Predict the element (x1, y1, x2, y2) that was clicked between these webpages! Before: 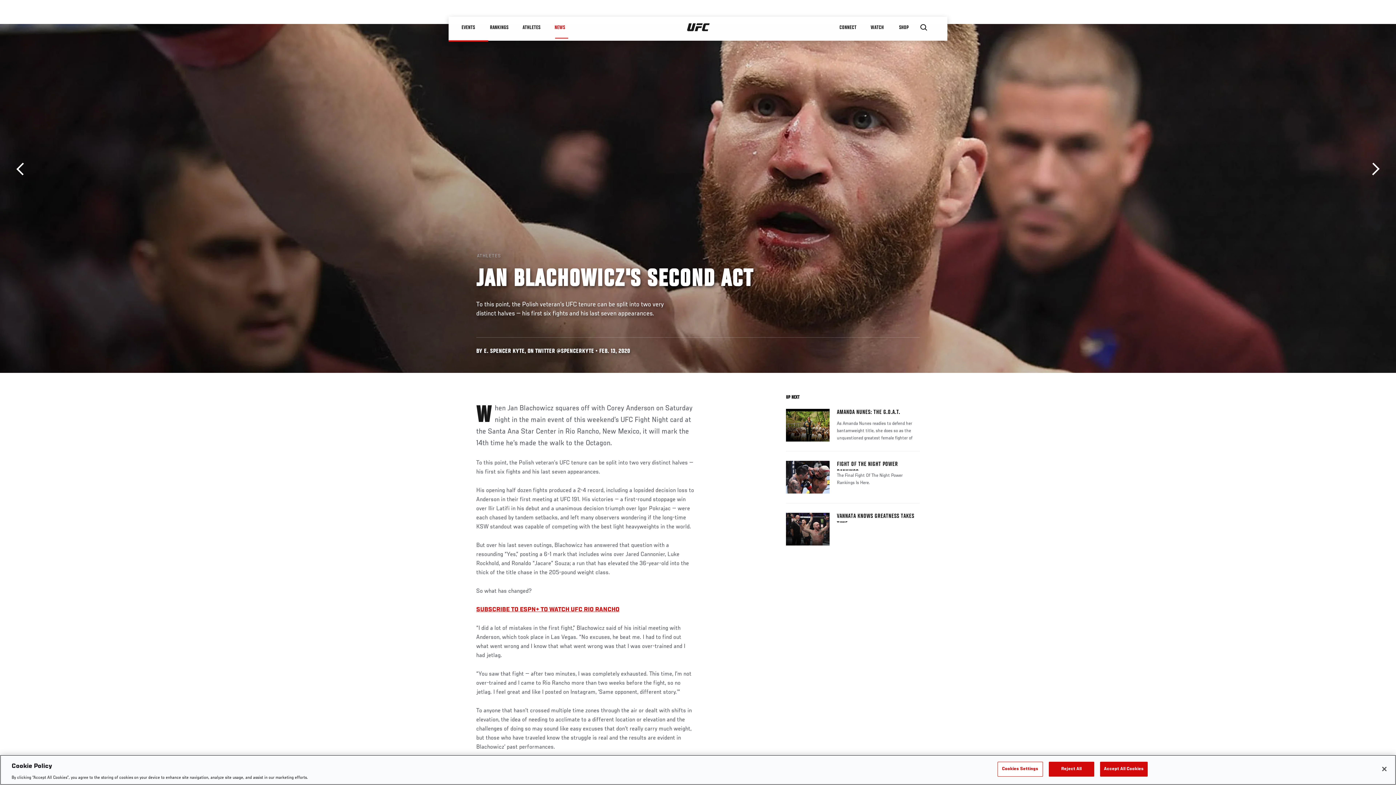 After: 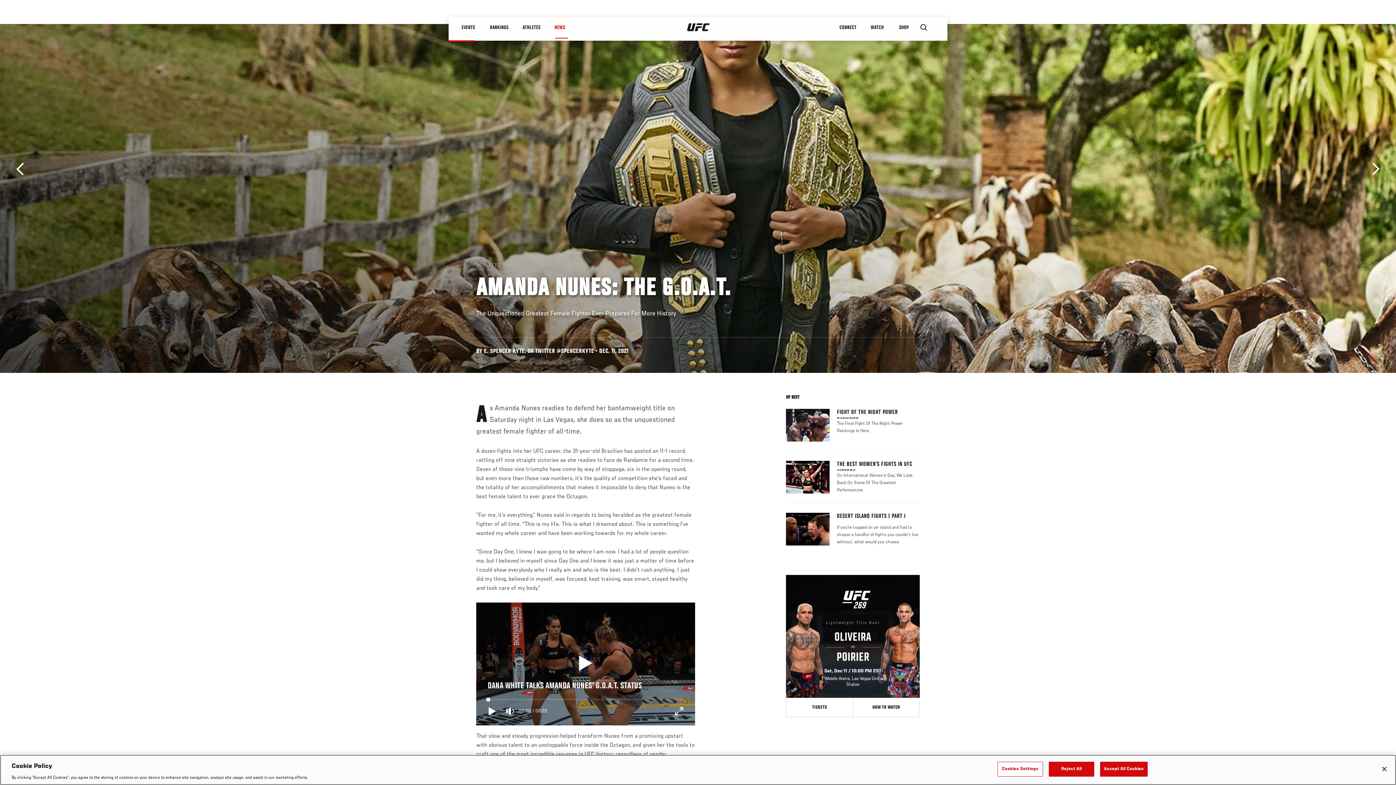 Action: bbox: (1367, 162, 1379, 175) label: Next